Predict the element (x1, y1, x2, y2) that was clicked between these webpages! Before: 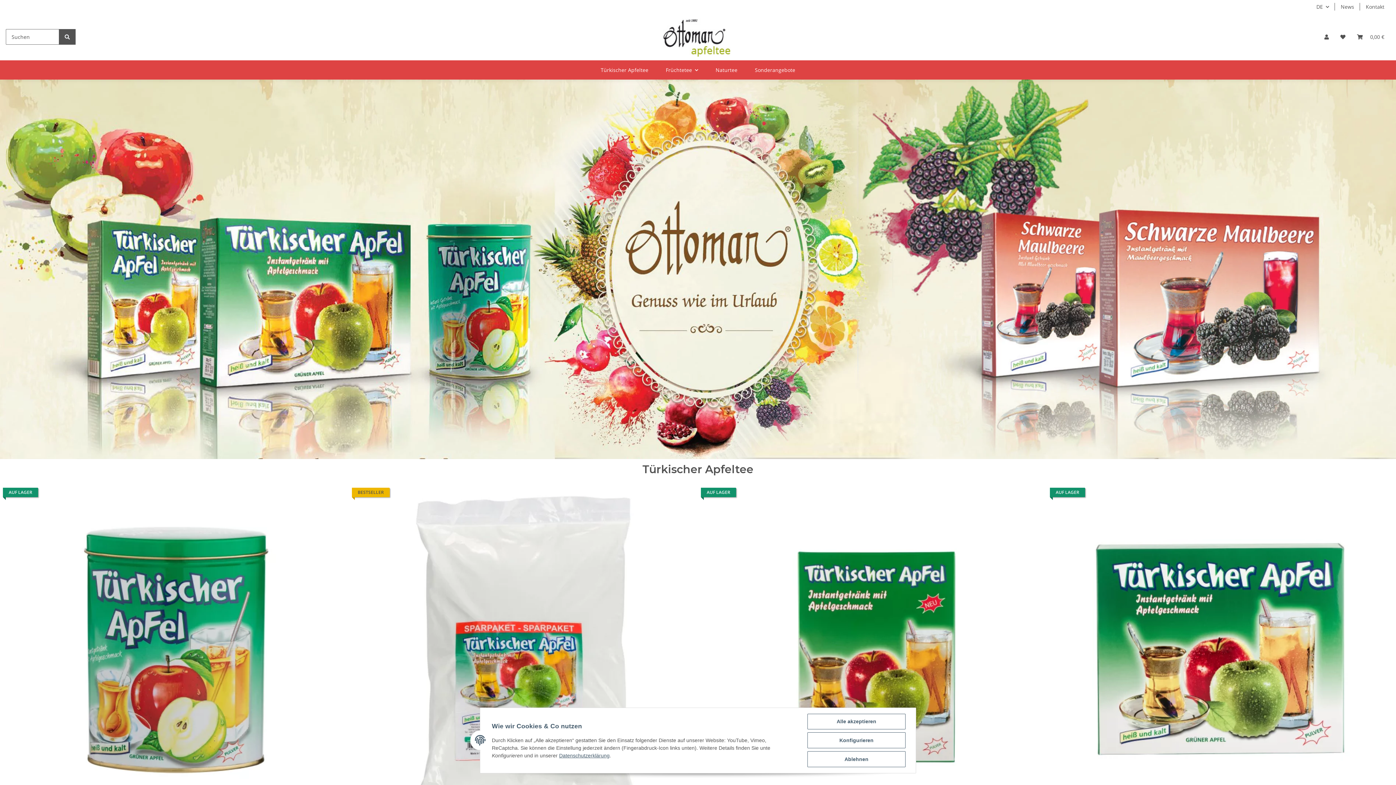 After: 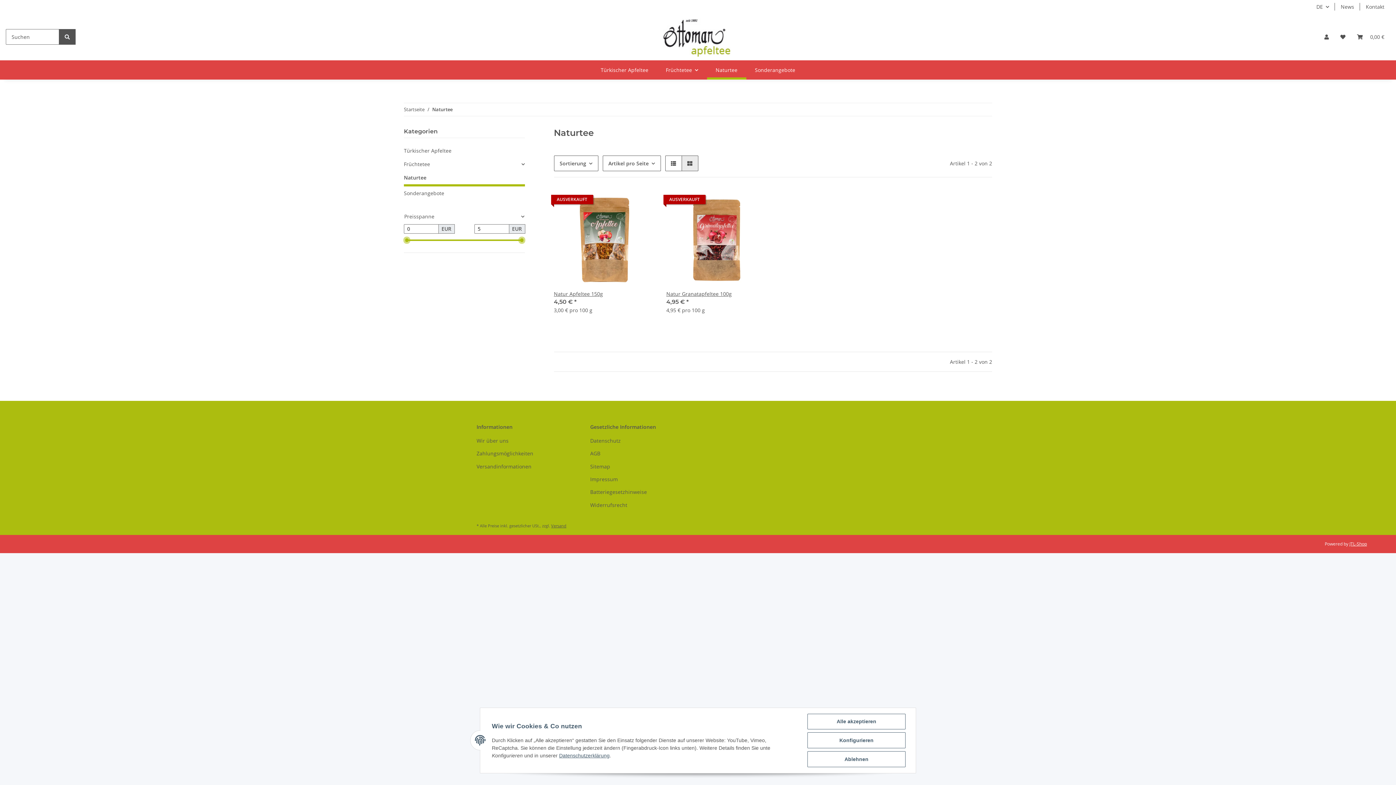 Action: bbox: (707, 60, 746, 79) label: Naturtee